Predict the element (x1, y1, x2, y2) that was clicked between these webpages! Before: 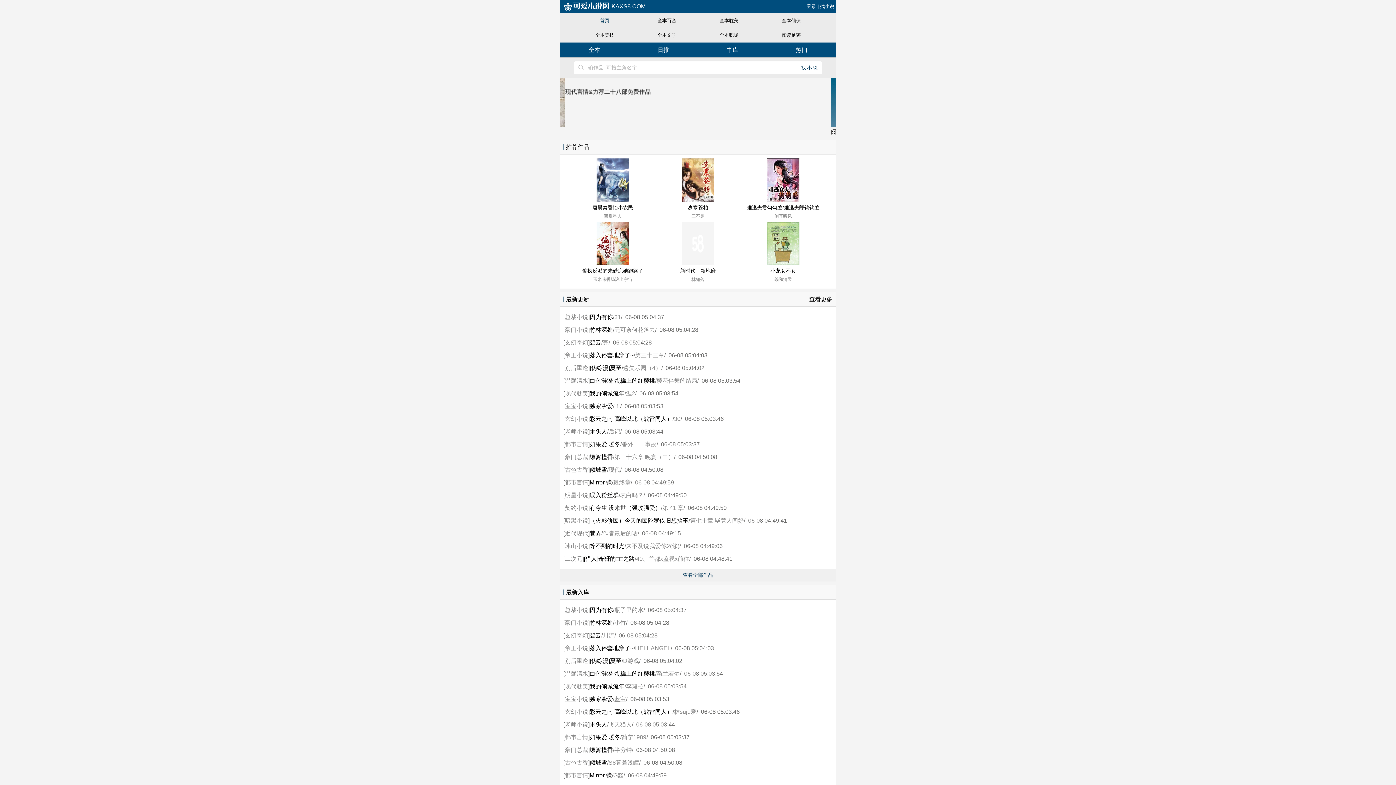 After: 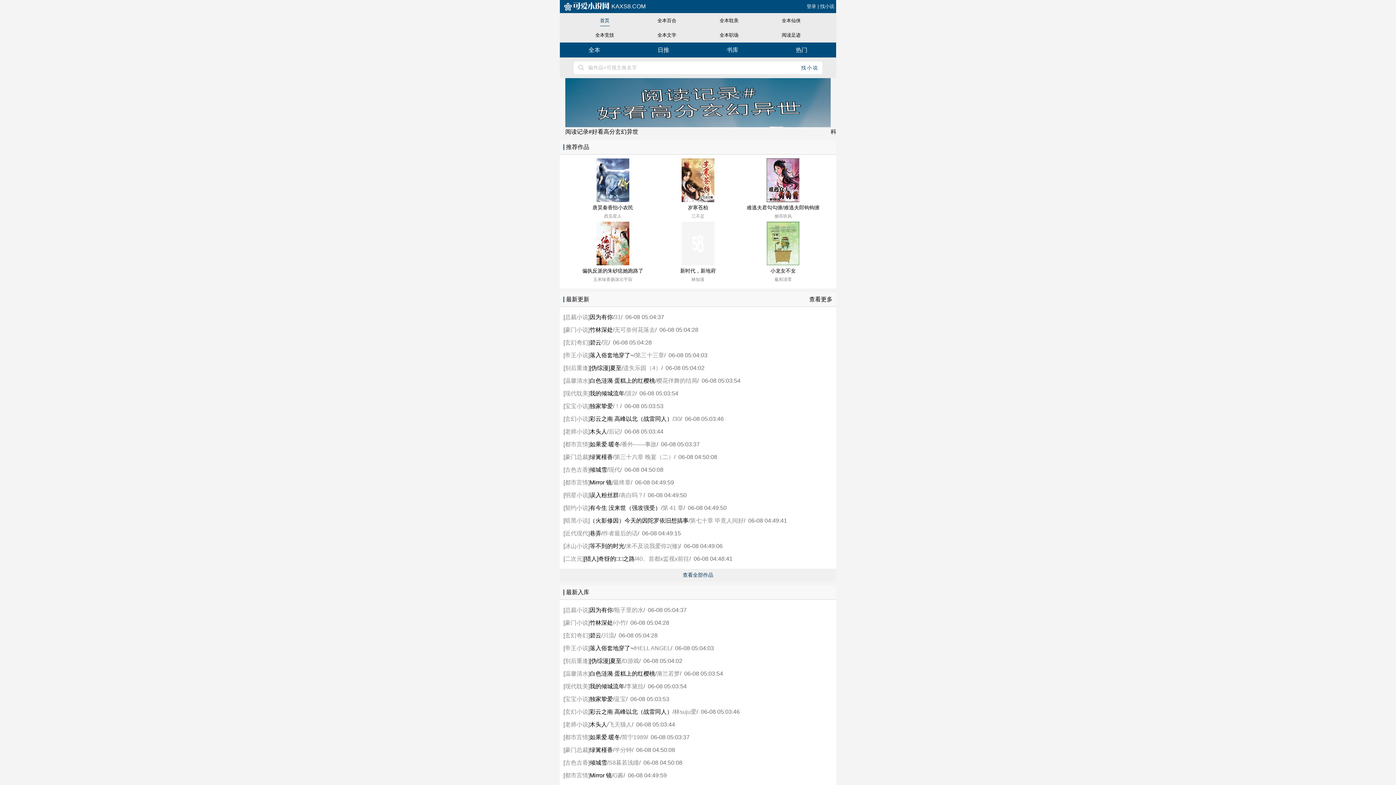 Action: bbox: (681, 176, 714, 183)